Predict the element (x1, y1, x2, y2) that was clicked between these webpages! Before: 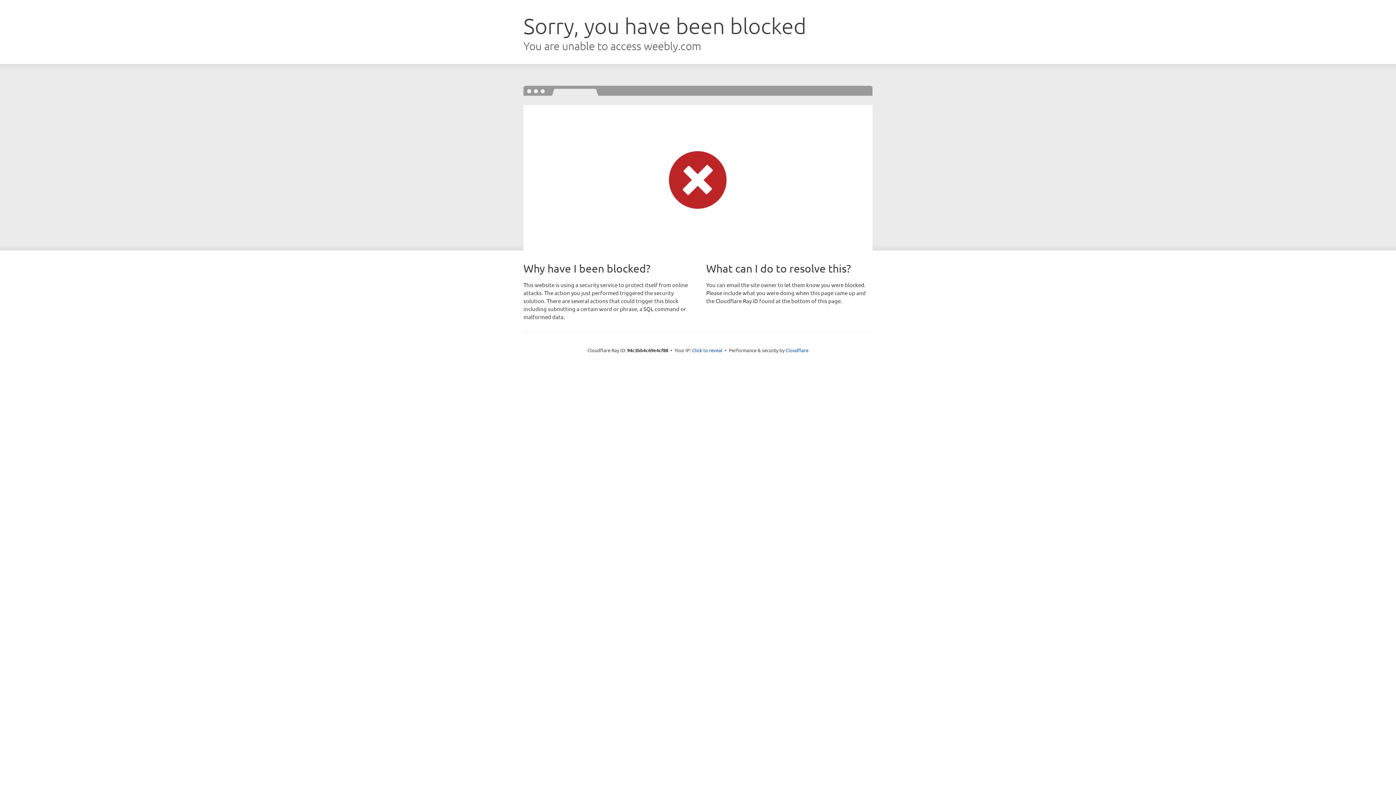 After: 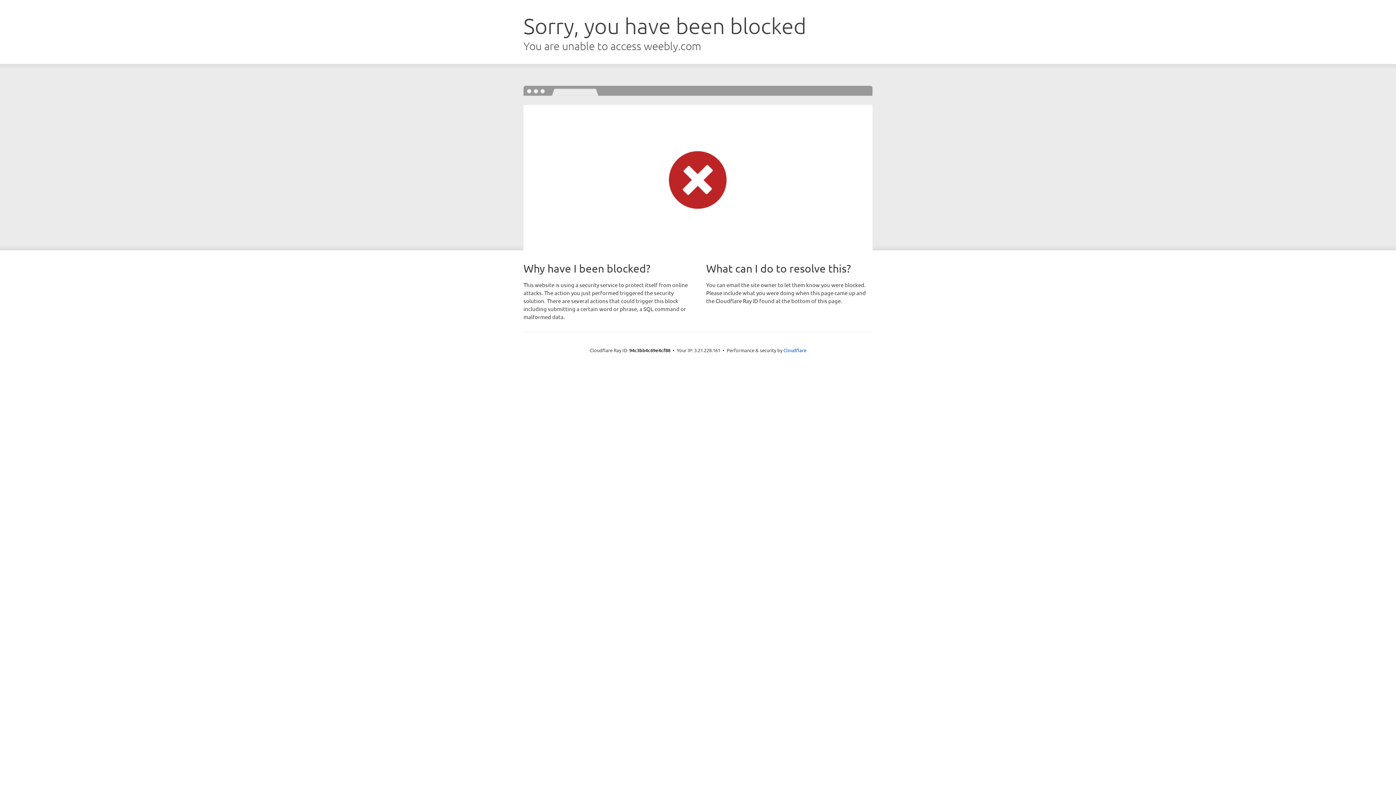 Action: label: Click to reveal bbox: (692, 346, 722, 353)